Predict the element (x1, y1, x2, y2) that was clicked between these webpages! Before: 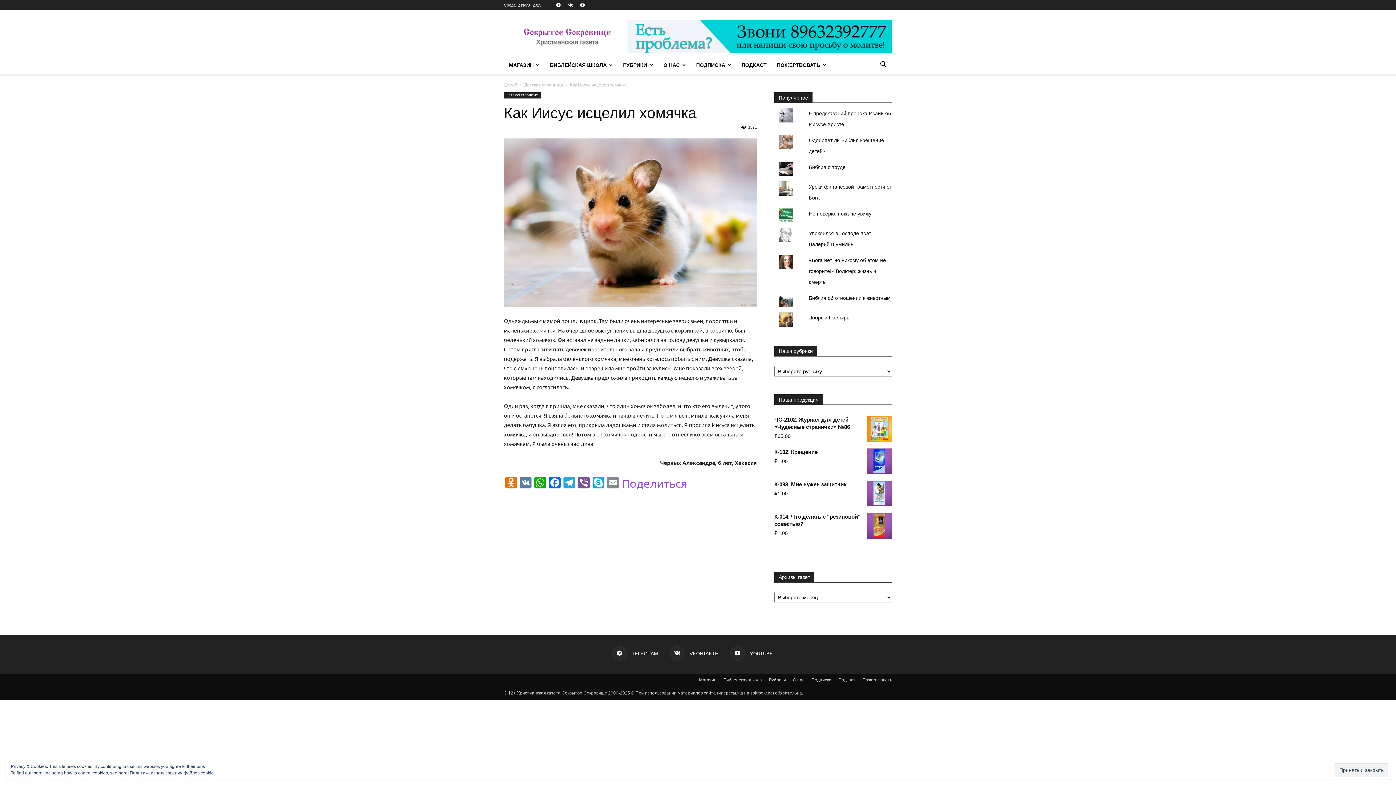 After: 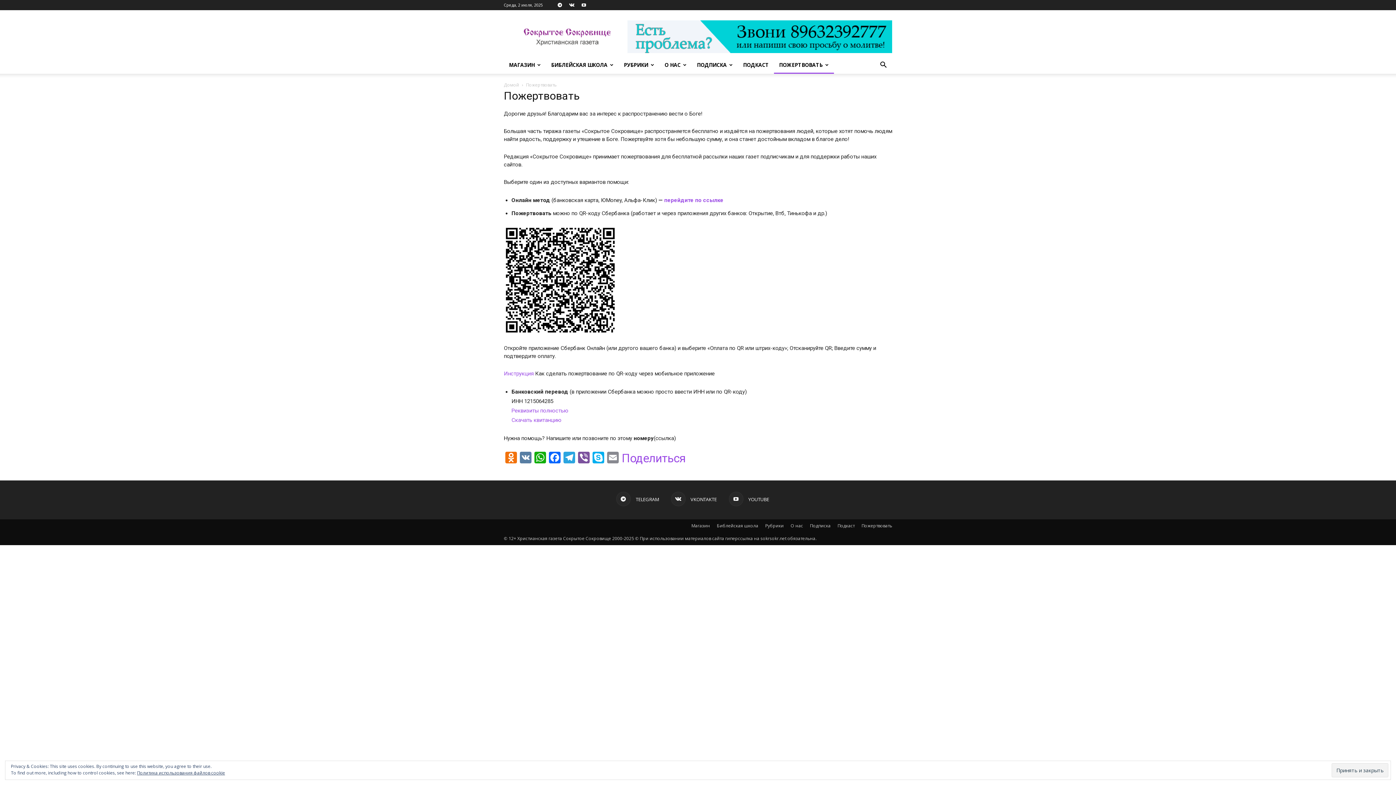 Action: label: Пожертвовать bbox: (862, 677, 892, 683)